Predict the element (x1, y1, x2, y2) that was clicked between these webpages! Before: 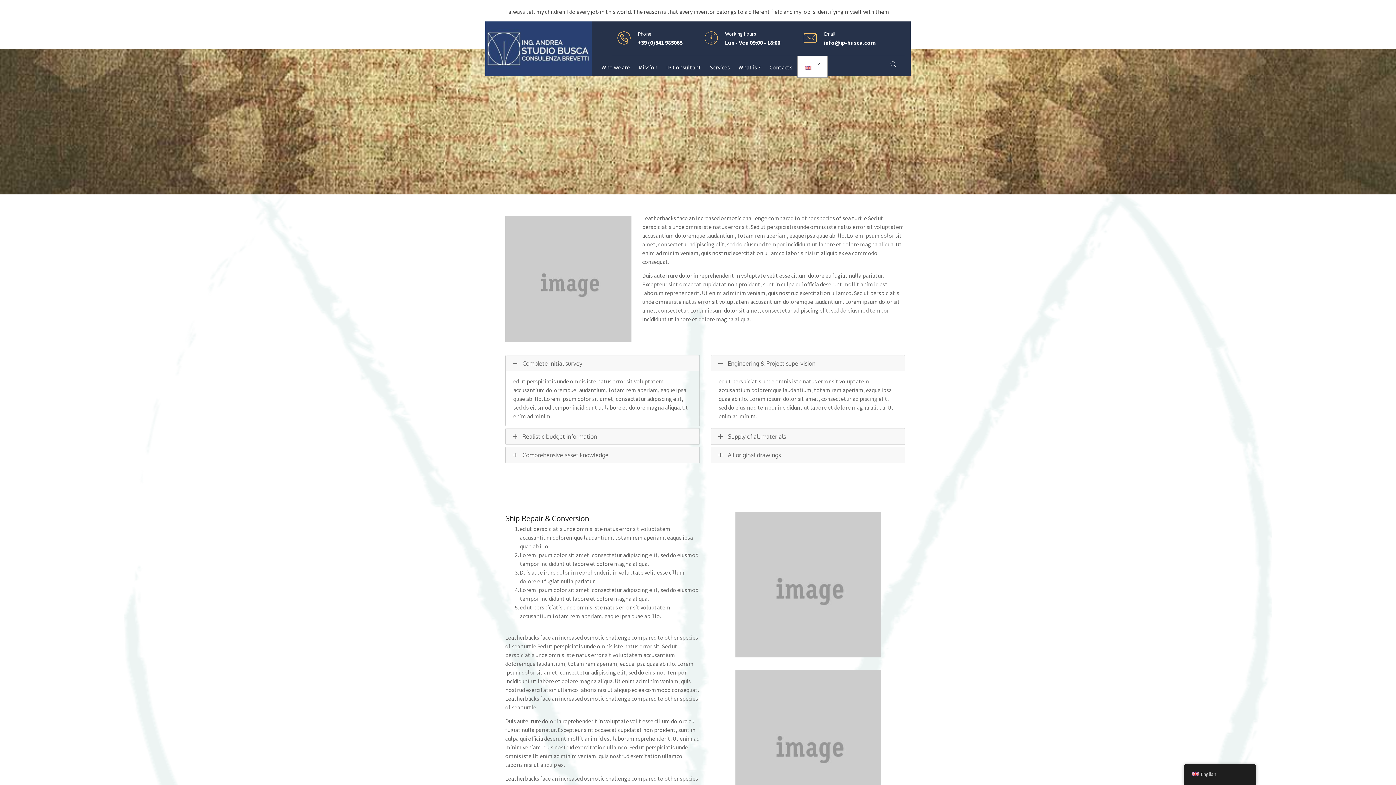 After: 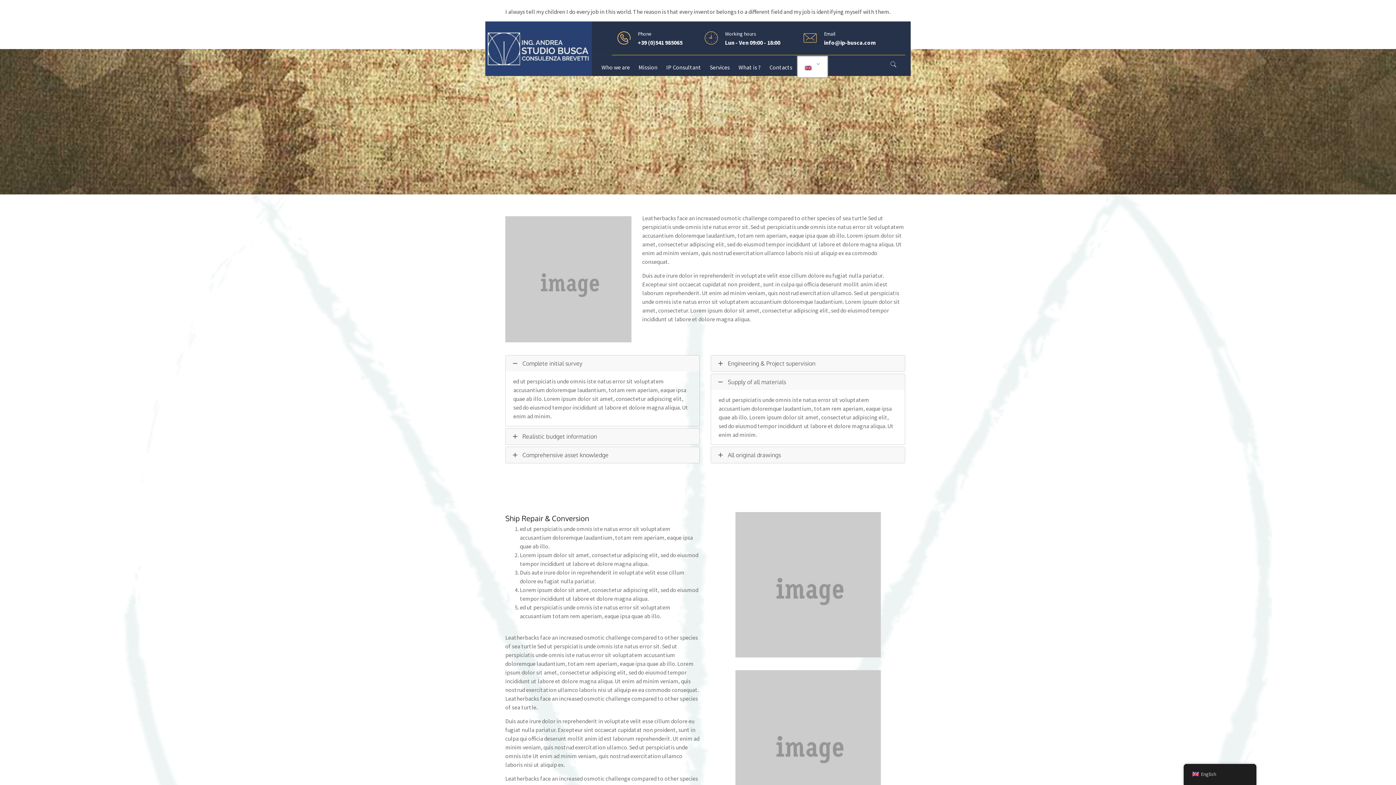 Action: label: Supply of all materials bbox: (711, 428, 905, 444)